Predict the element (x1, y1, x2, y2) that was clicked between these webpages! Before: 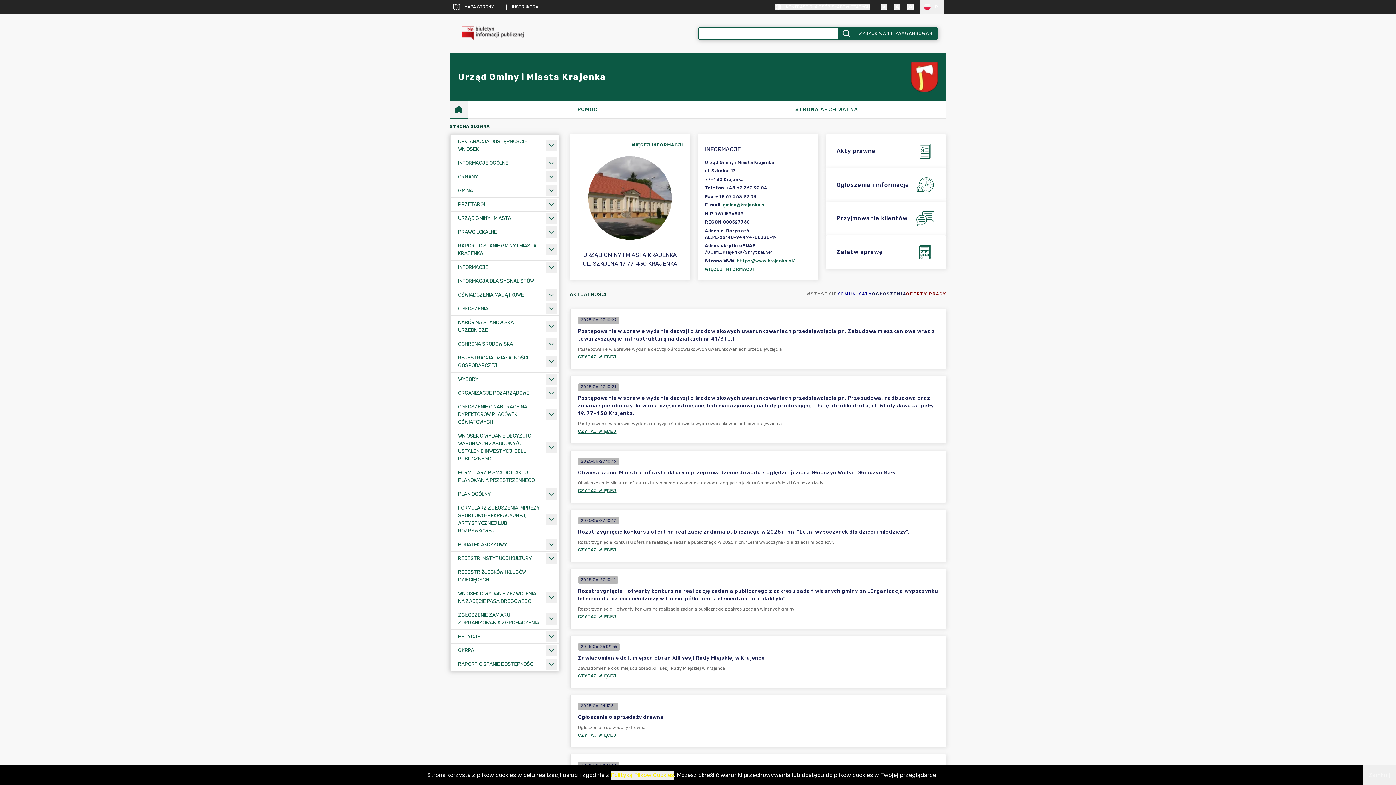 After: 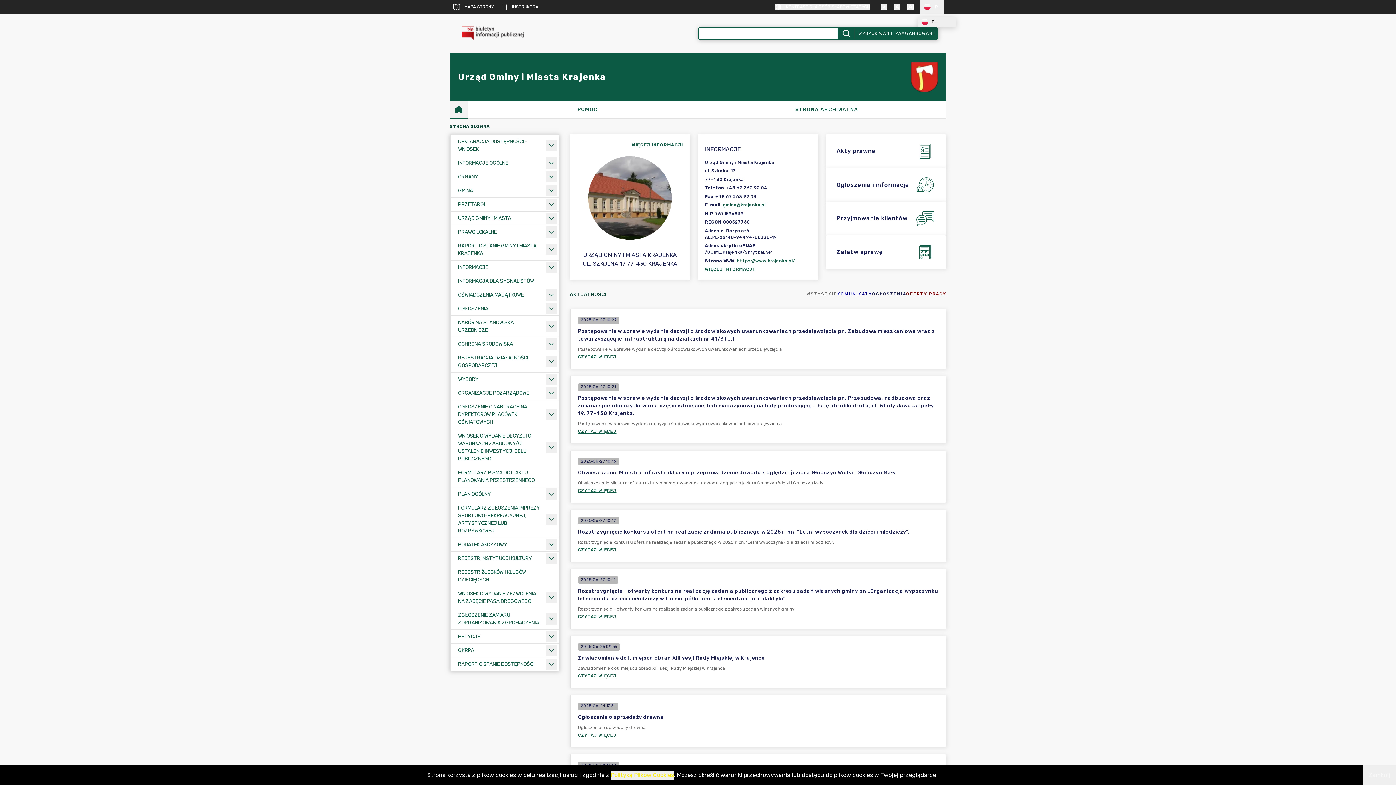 Action: label: PL bbox: (920, 0, 944, 13)